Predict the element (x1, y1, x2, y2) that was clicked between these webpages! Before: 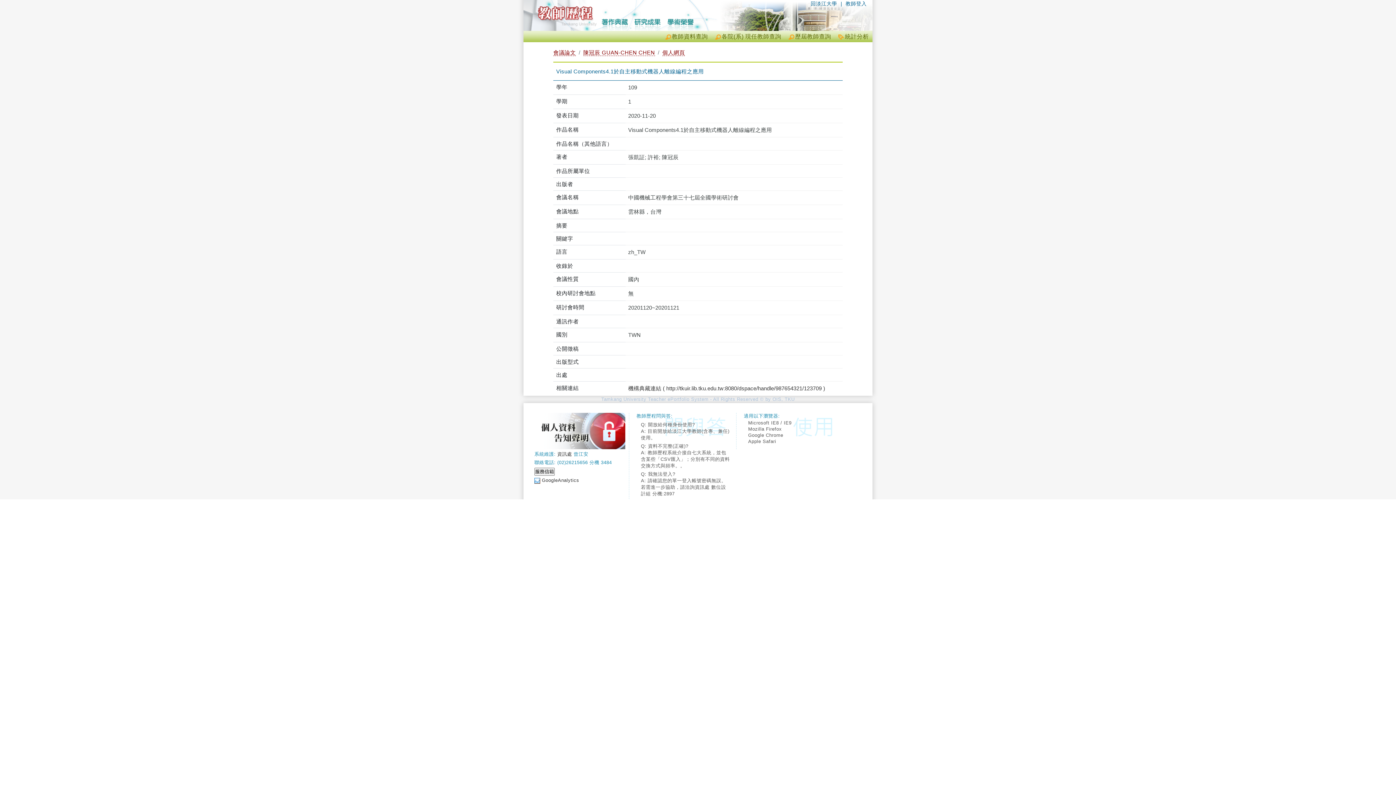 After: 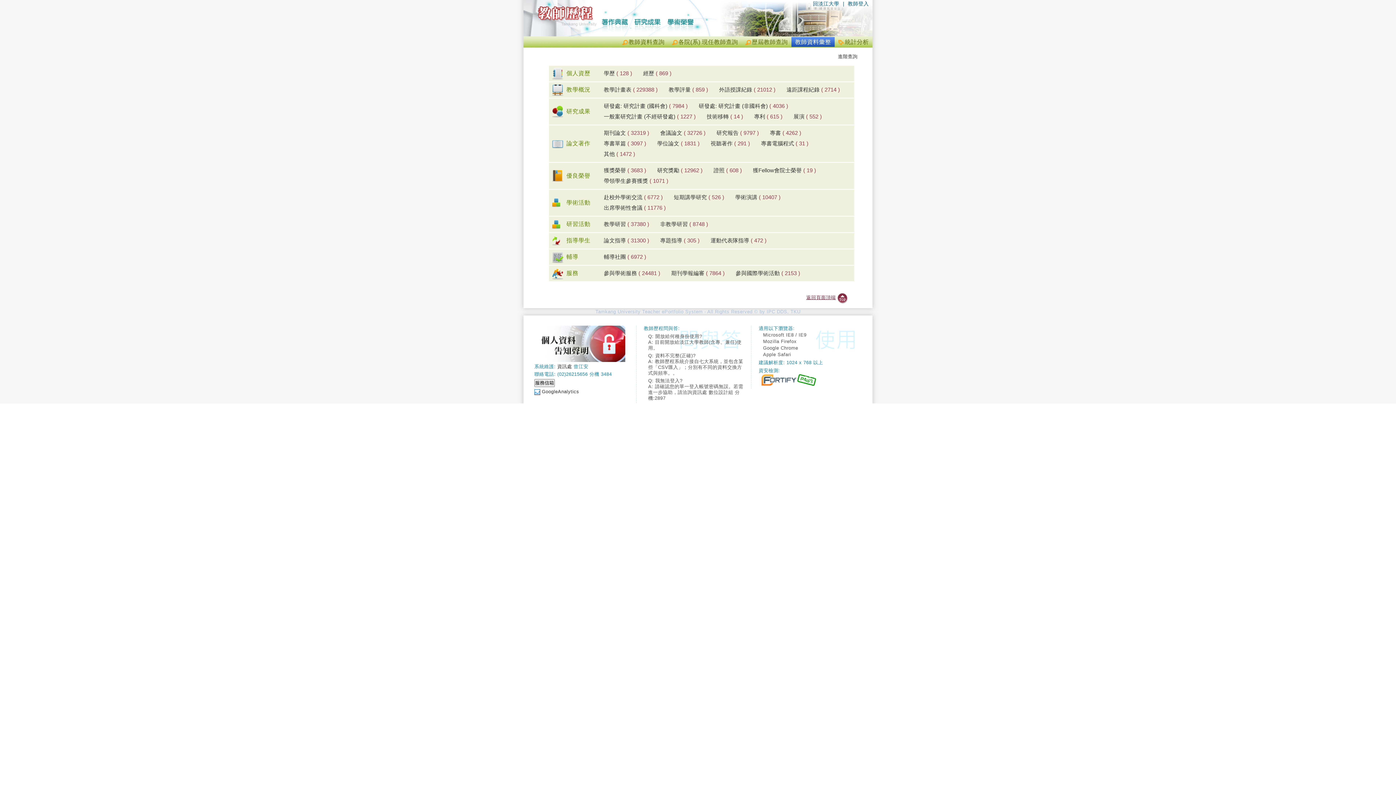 Action: label: 教師資料查詢 bbox: (665, 33, 708, 39)